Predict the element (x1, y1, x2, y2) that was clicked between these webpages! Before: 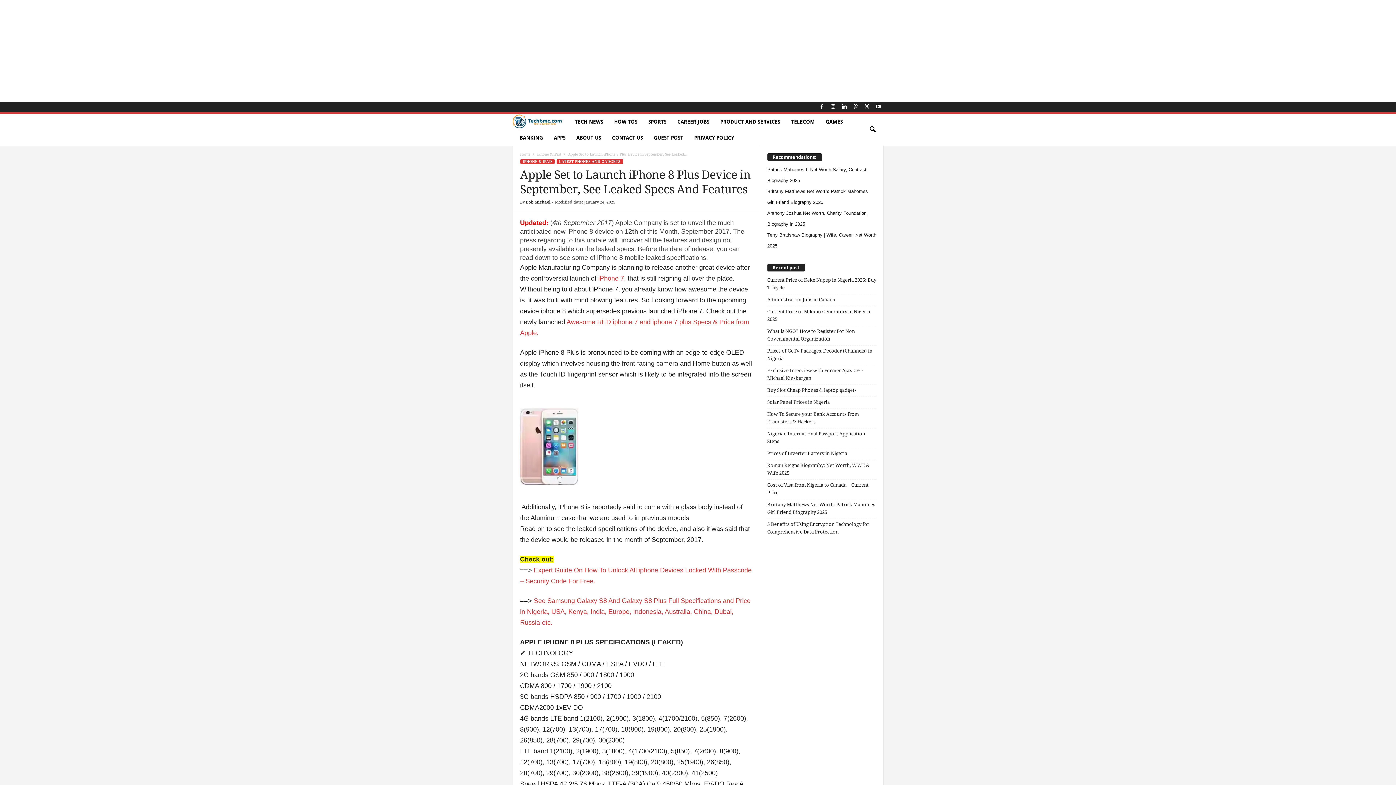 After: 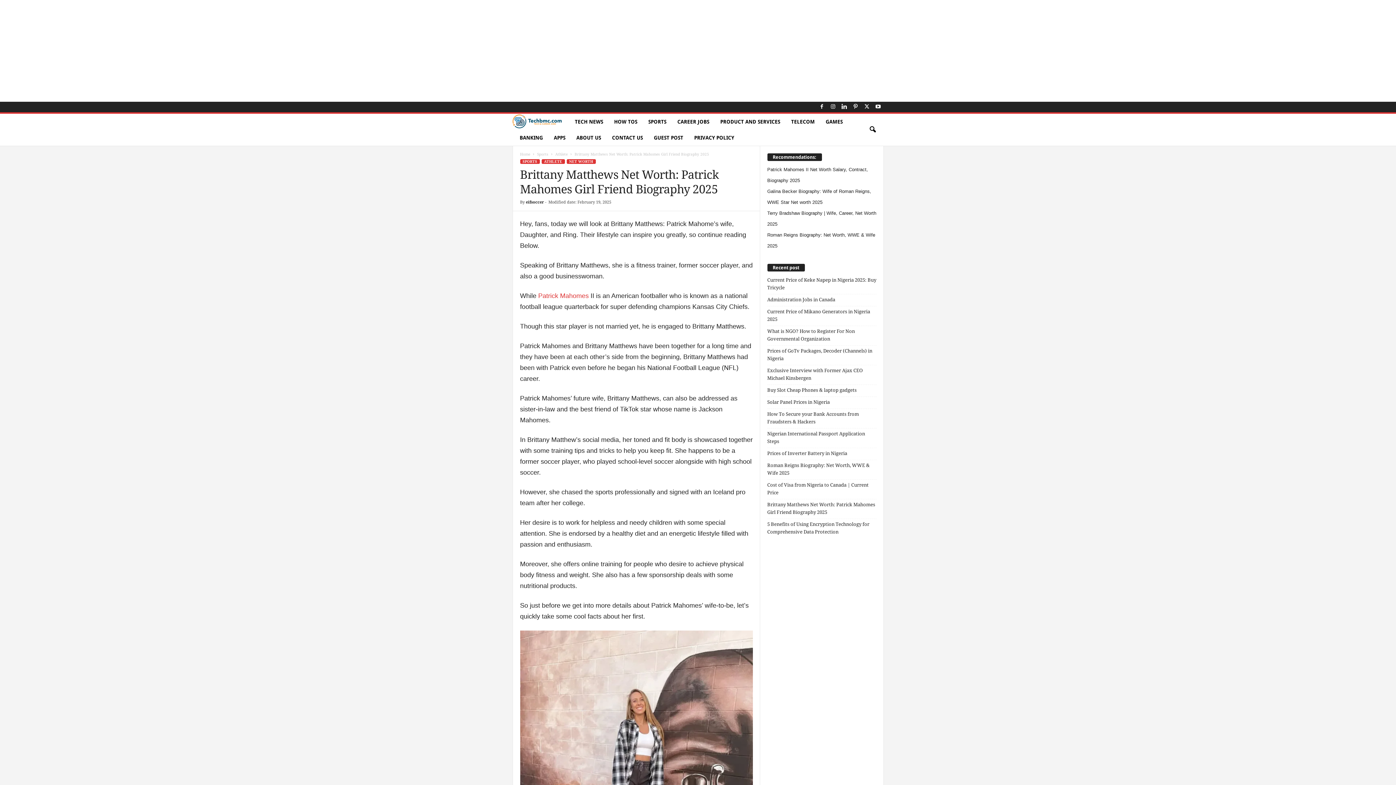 Action: bbox: (767, 501, 876, 516) label: Brittany Matthews Net Worth: Patrick Mahomes Girl Friend Biography 2025